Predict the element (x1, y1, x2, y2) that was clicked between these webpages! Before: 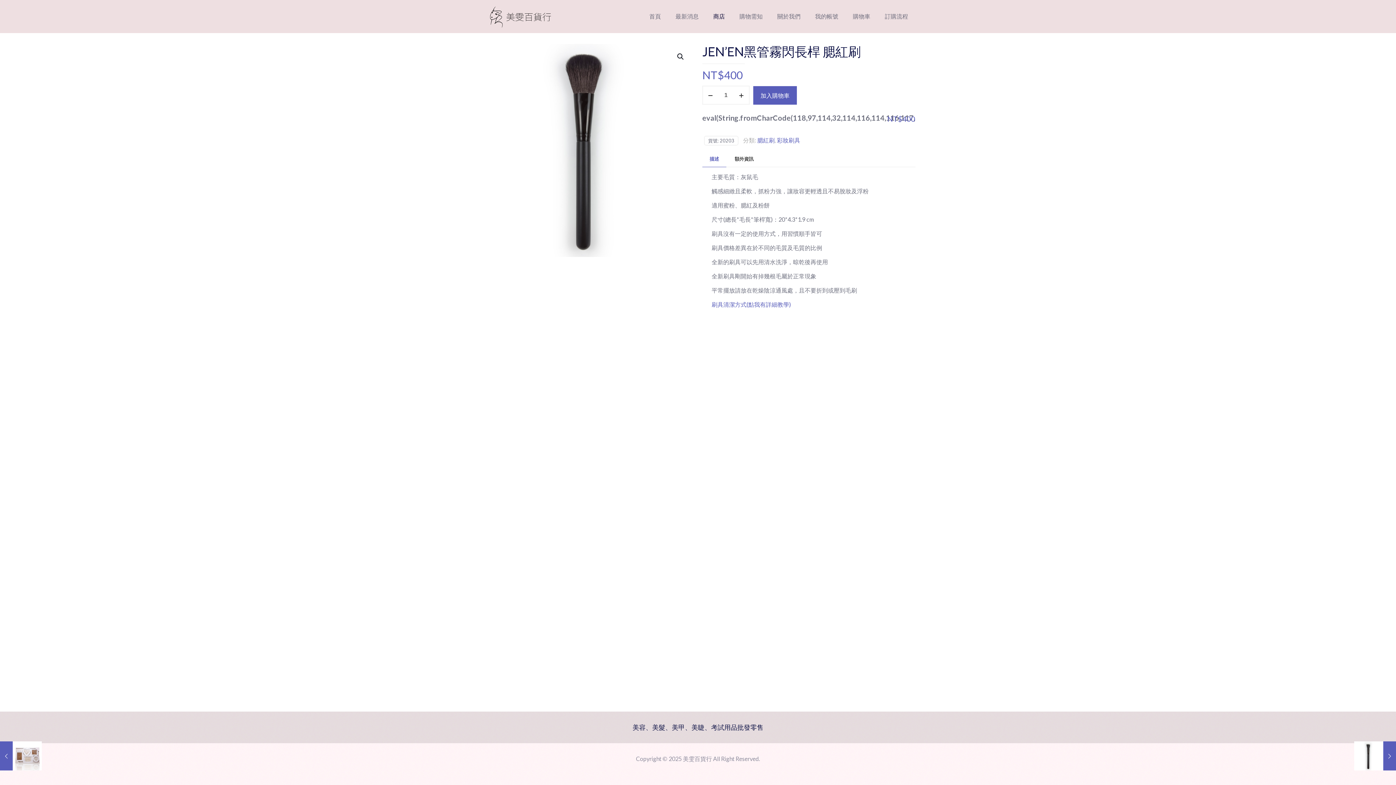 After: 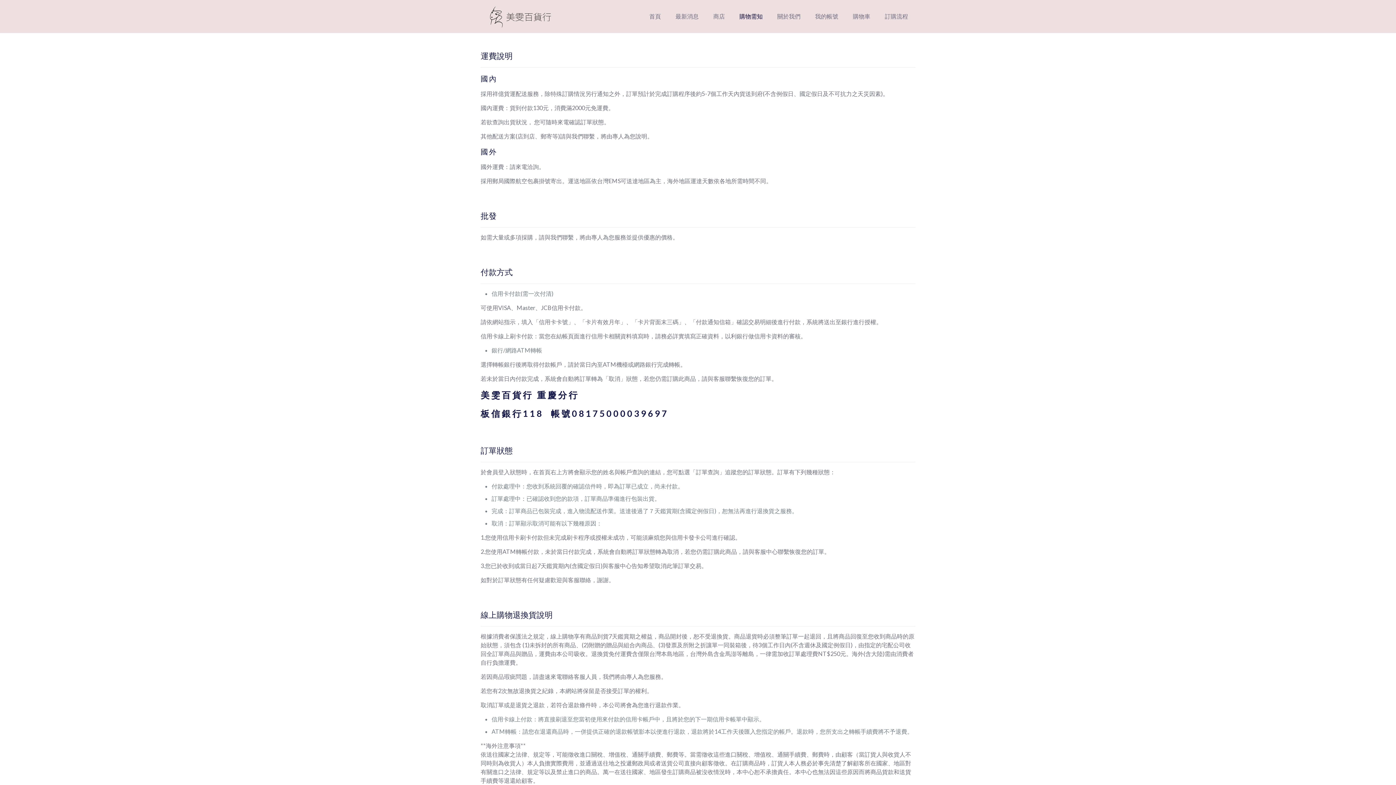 Action: bbox: (732, 0, 770, 32) label: 購物需知